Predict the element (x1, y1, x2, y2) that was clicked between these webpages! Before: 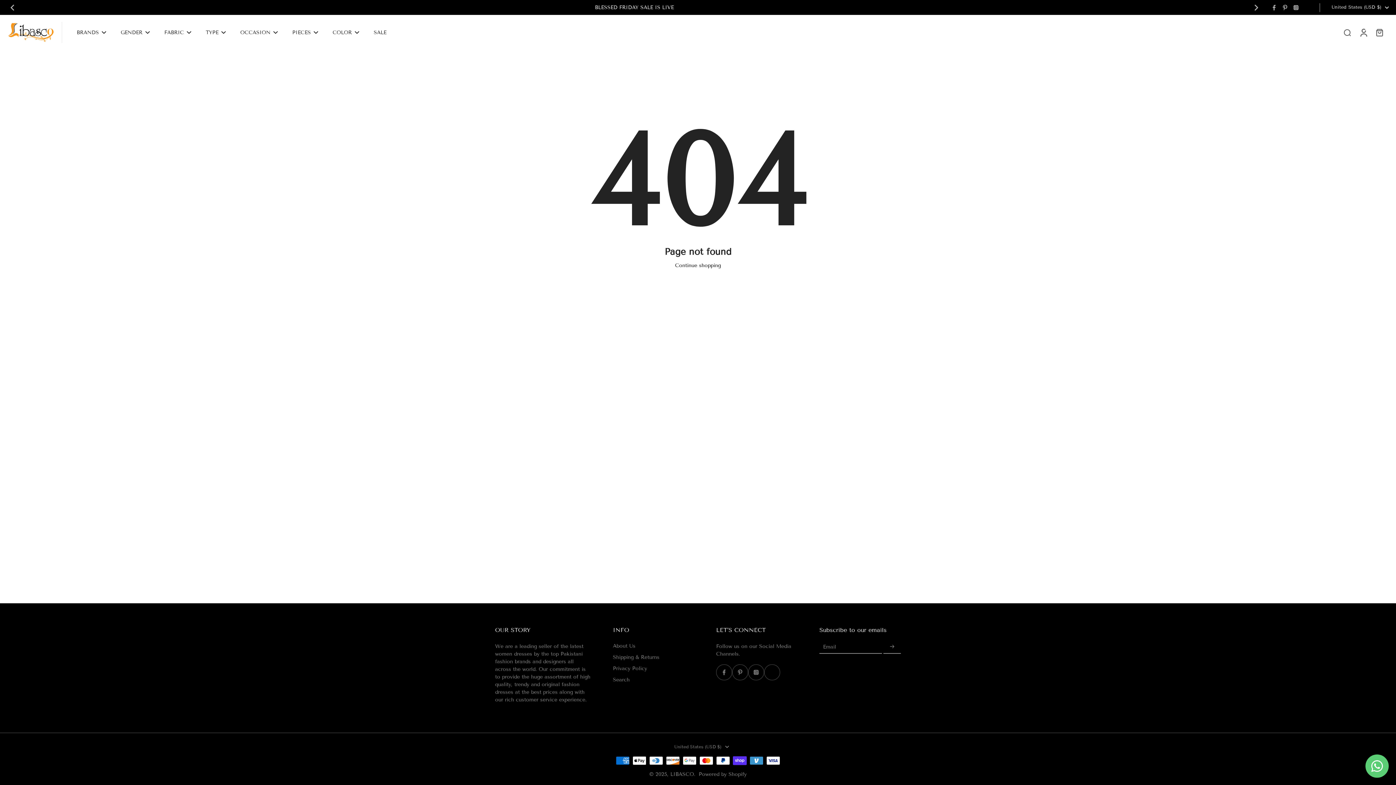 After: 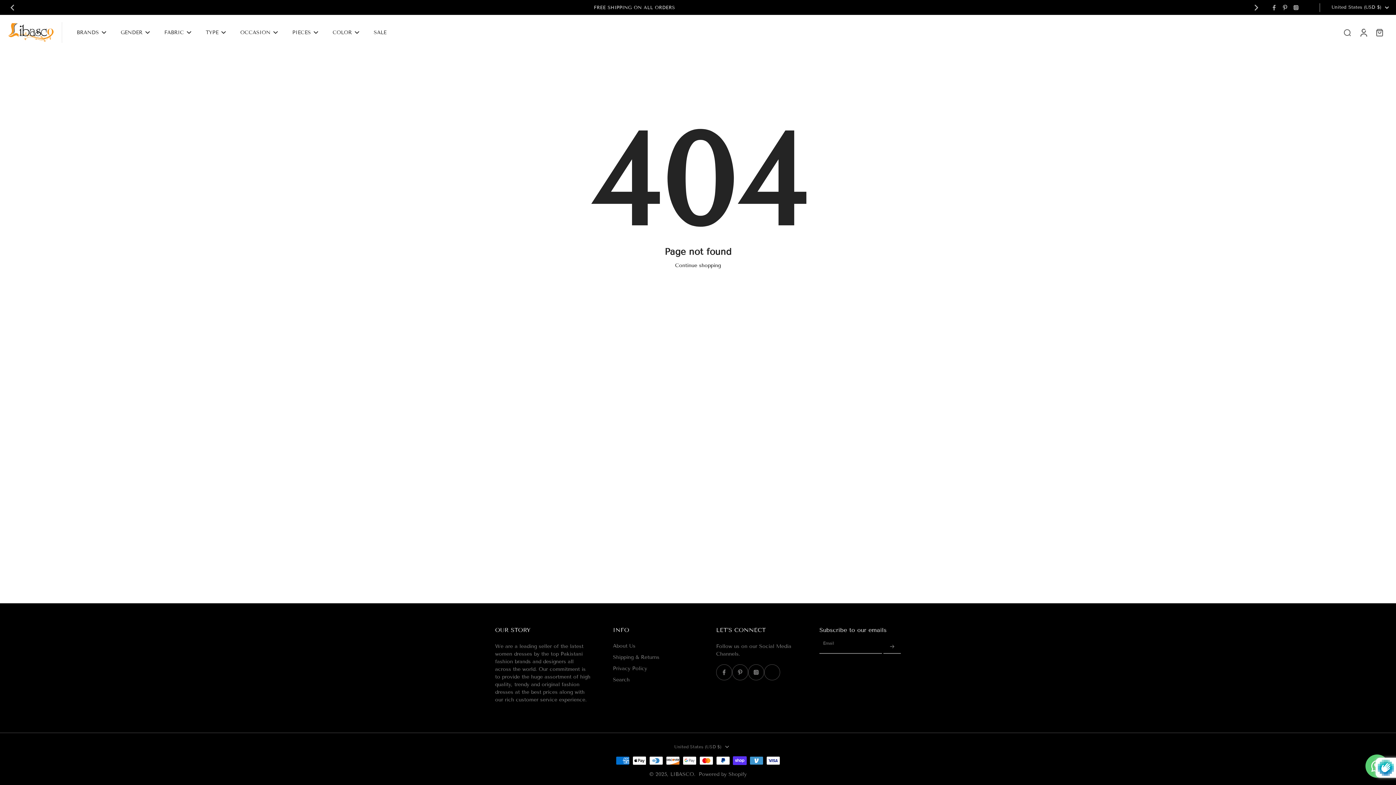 Action: bbox: (883, 640, 901, 654) label: Subscribe